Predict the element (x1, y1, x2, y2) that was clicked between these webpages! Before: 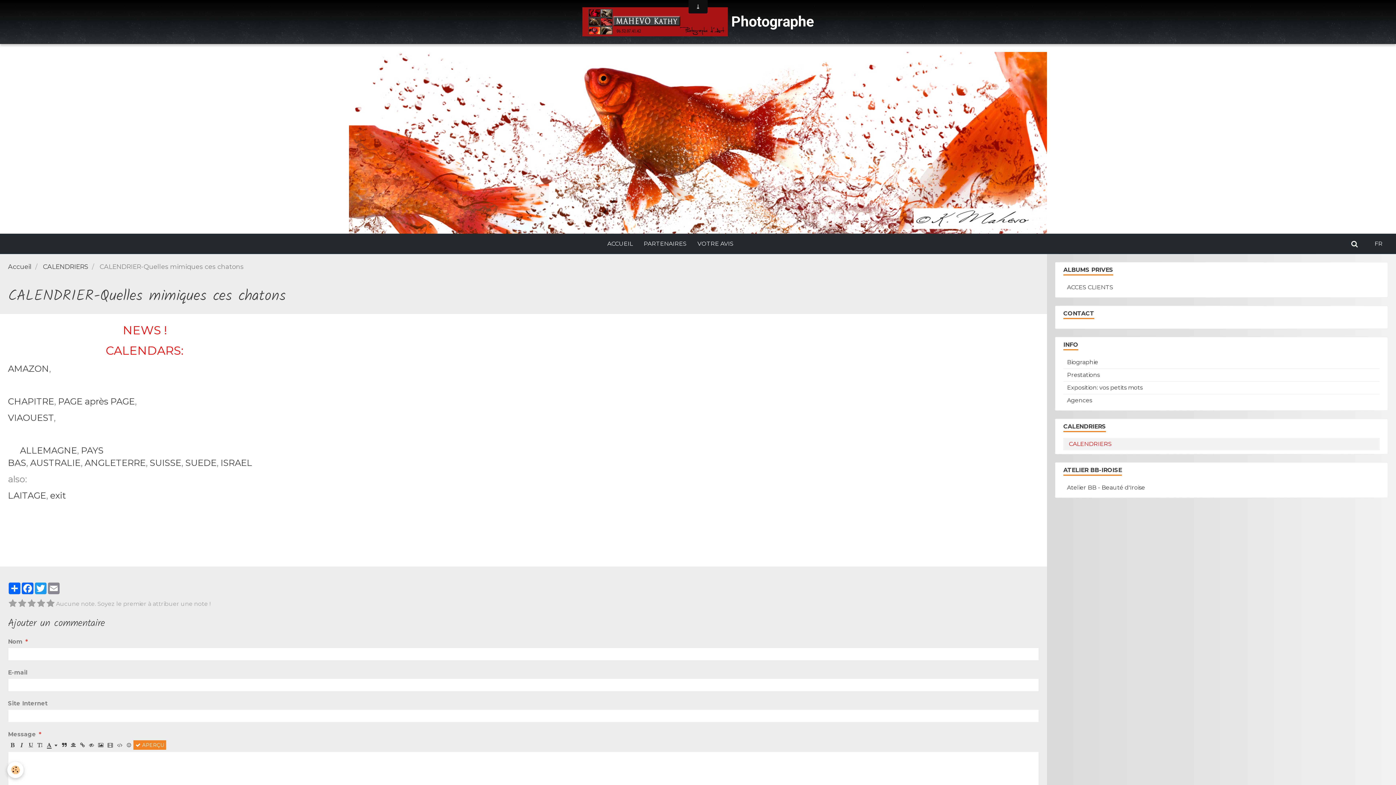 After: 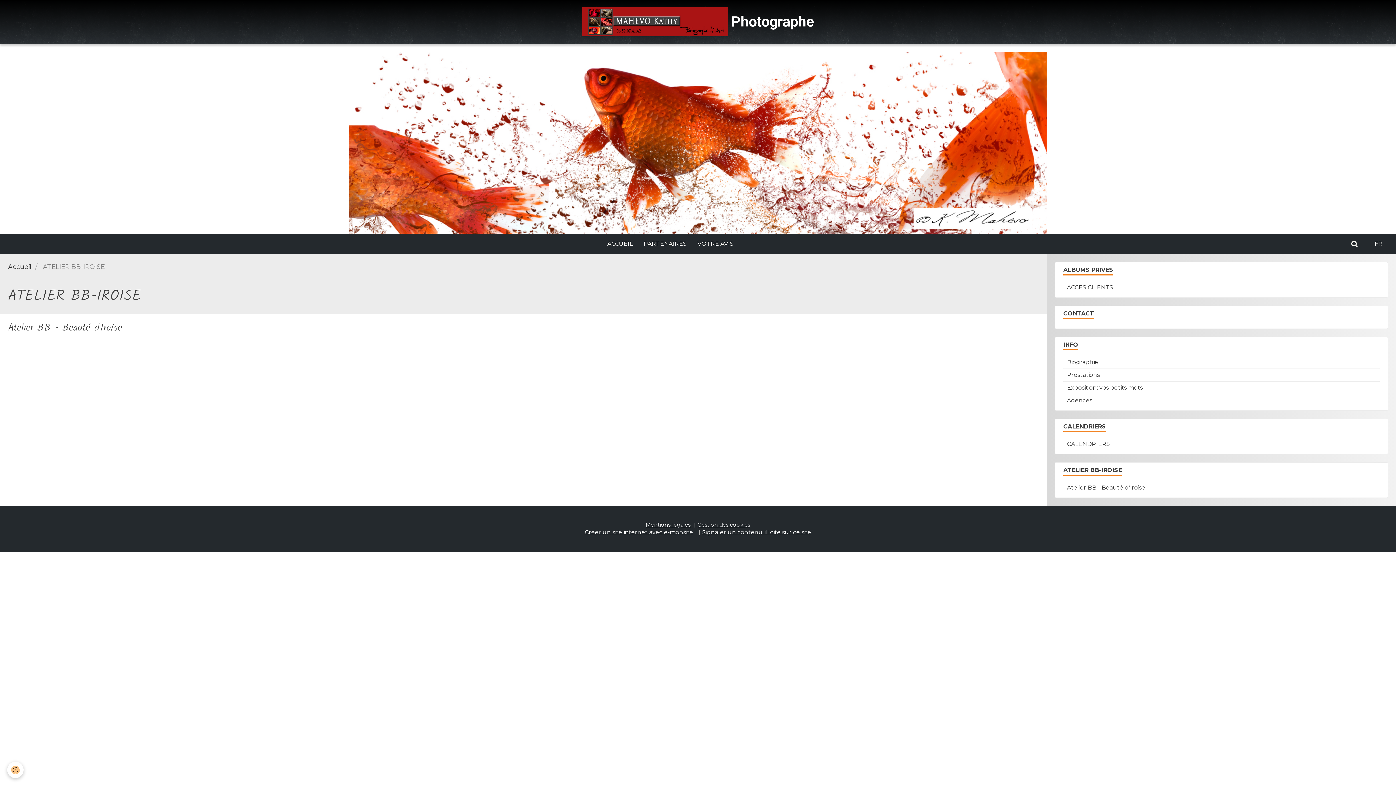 Action: label: ATELIER BB-IROISE bbox: (1055, 462, 1388, 478)